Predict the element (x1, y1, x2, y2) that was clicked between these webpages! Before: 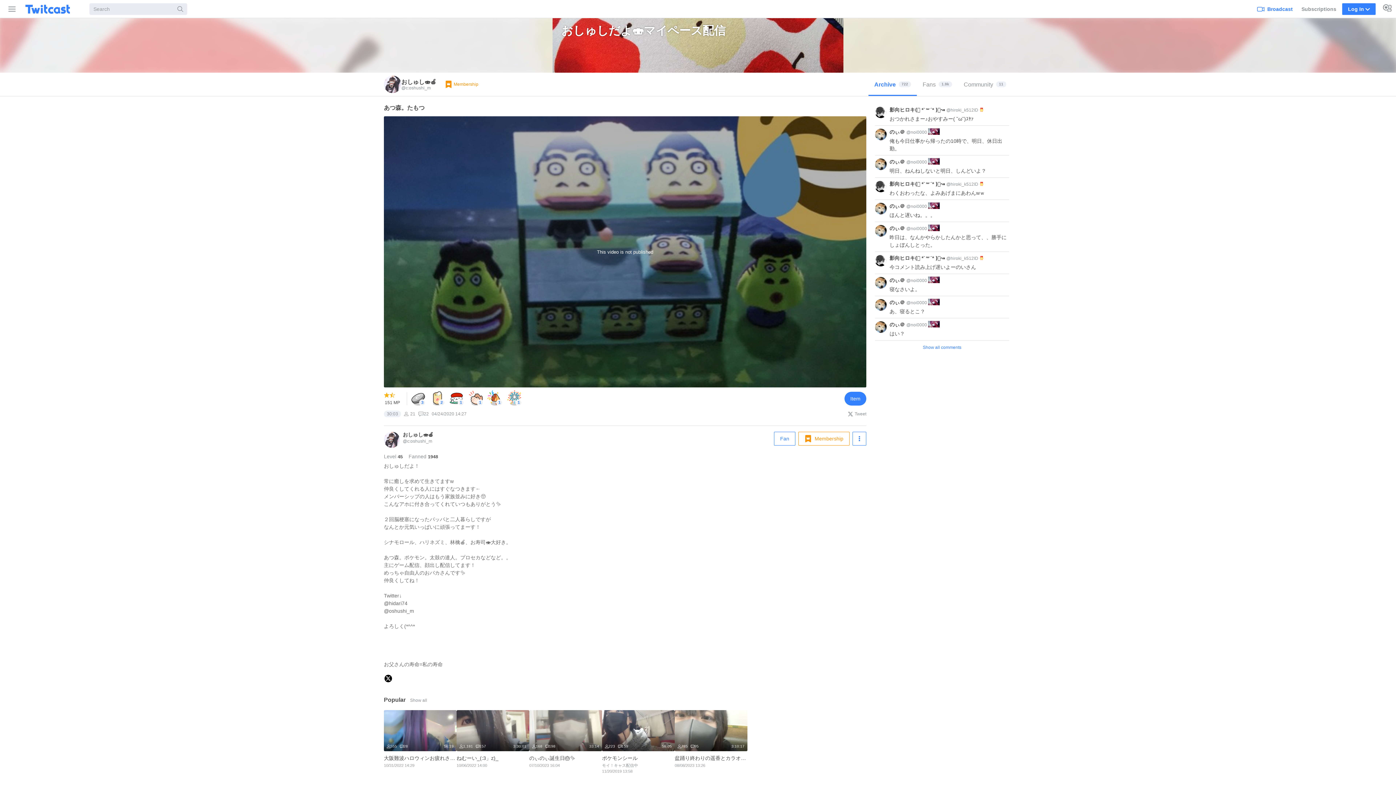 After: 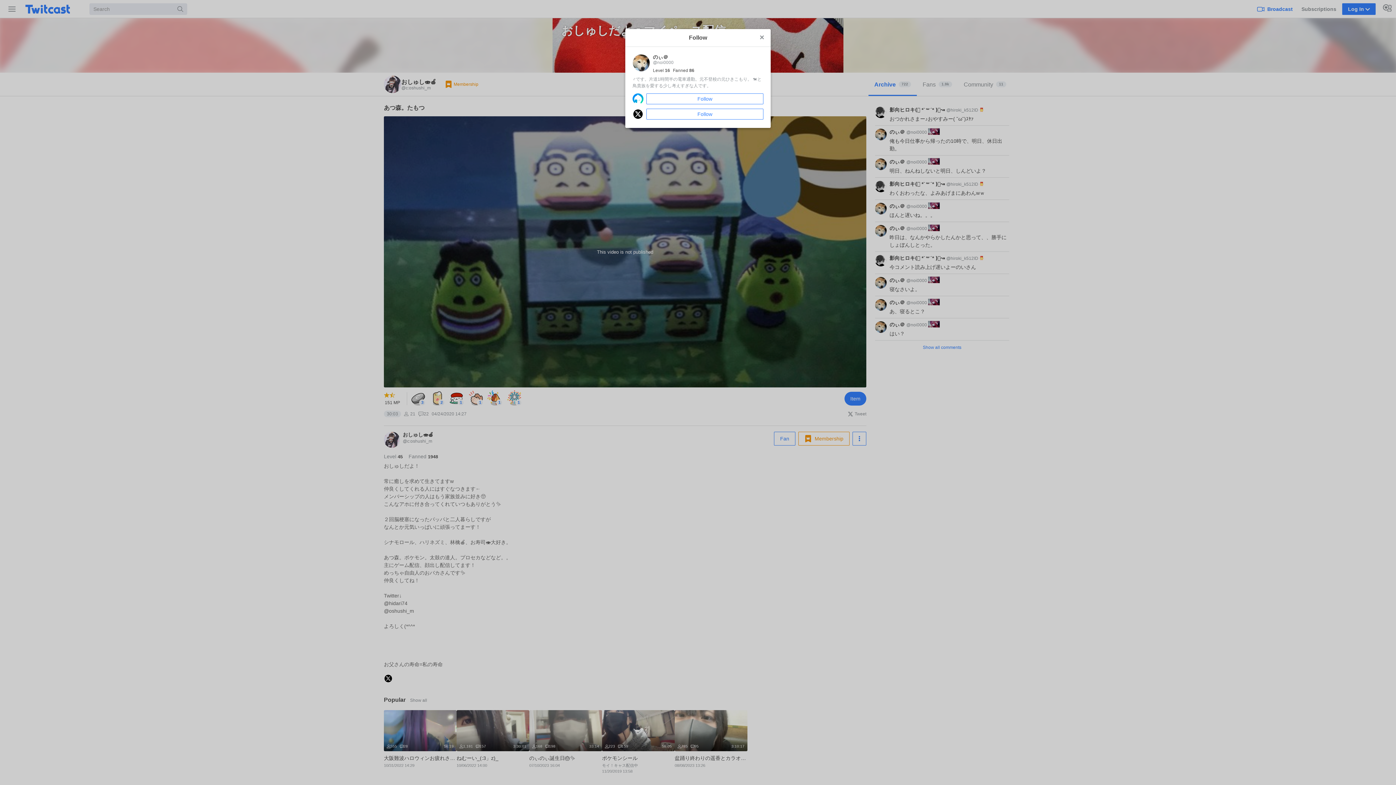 Action: label: のぃ＠  bbox: (889, 321, 906, 327)